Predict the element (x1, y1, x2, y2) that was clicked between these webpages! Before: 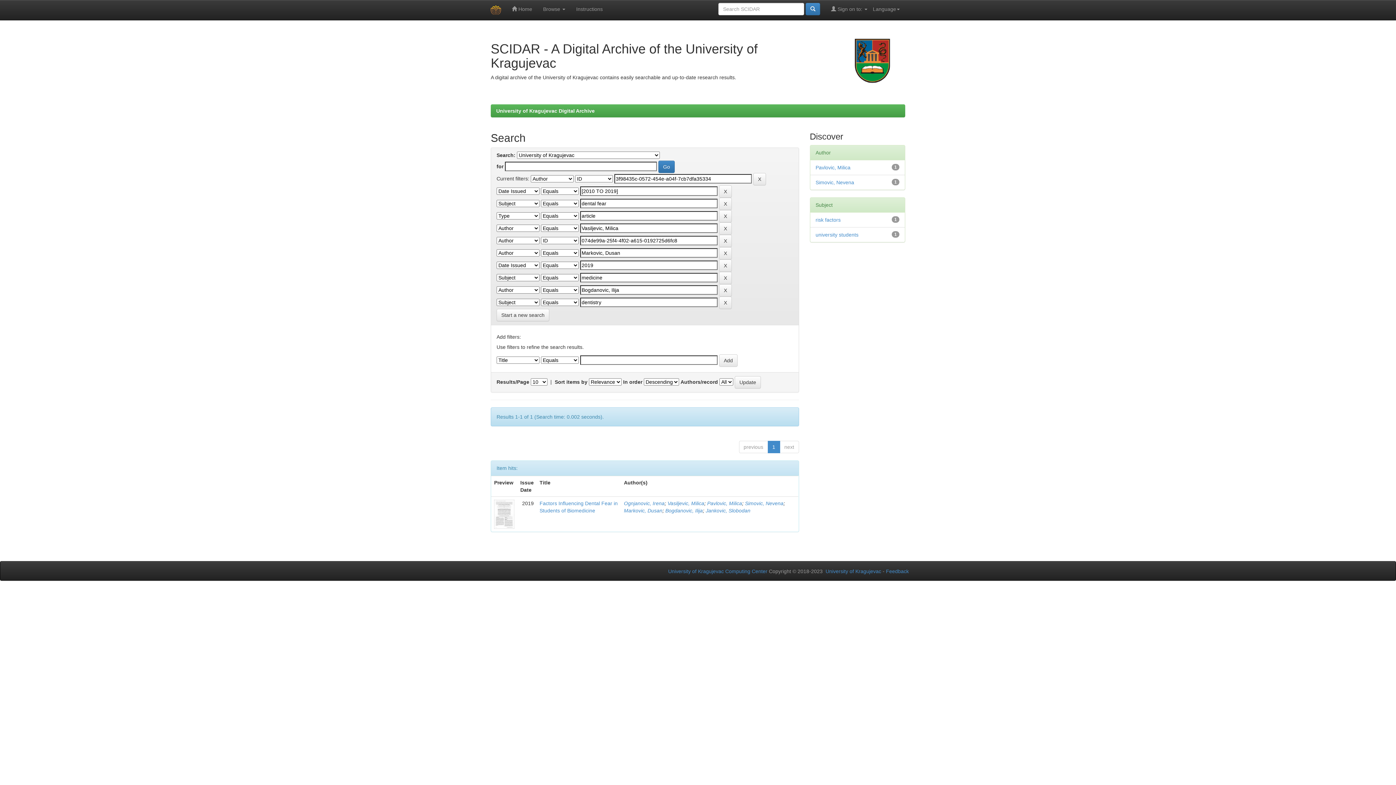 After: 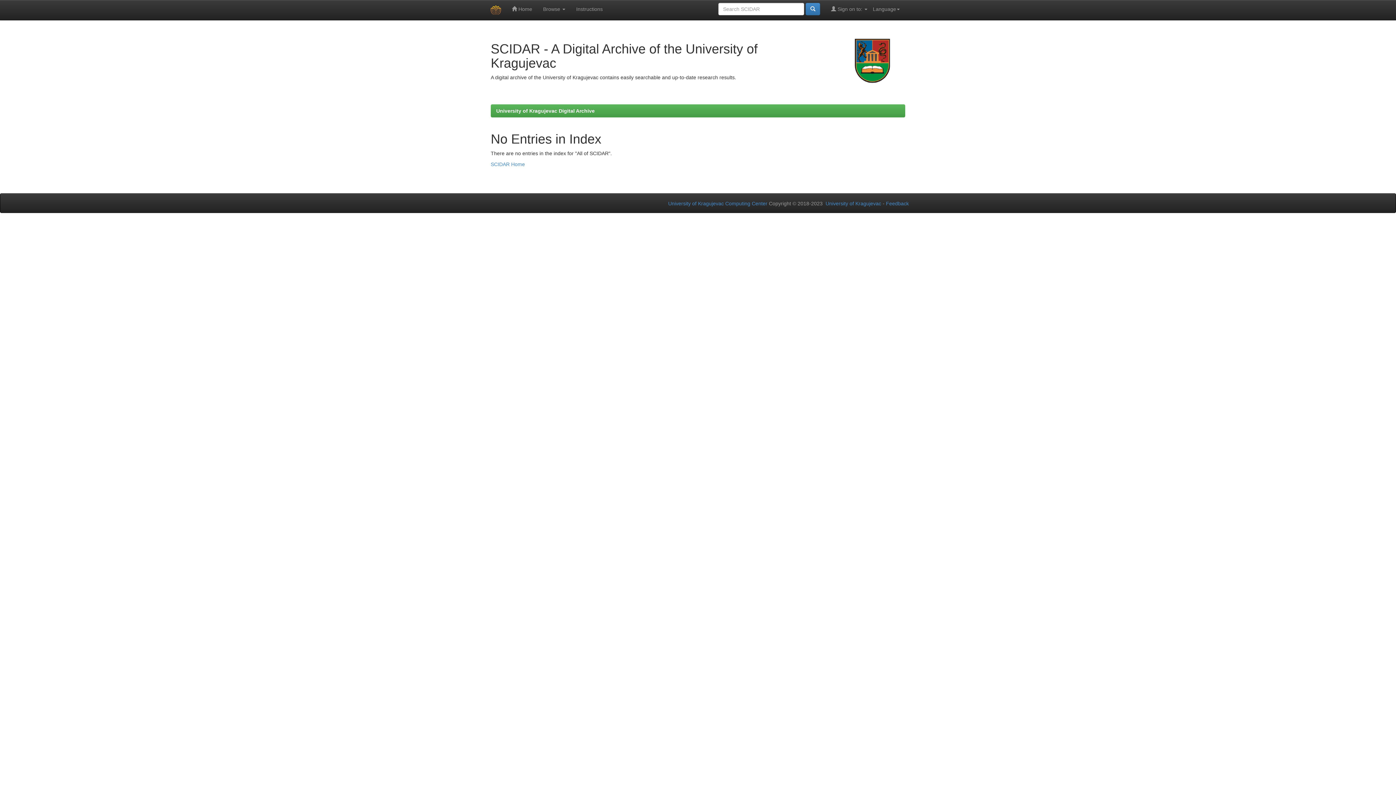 Action: bbox: (624, 508, 662, 513) label: Markovic, Dusan